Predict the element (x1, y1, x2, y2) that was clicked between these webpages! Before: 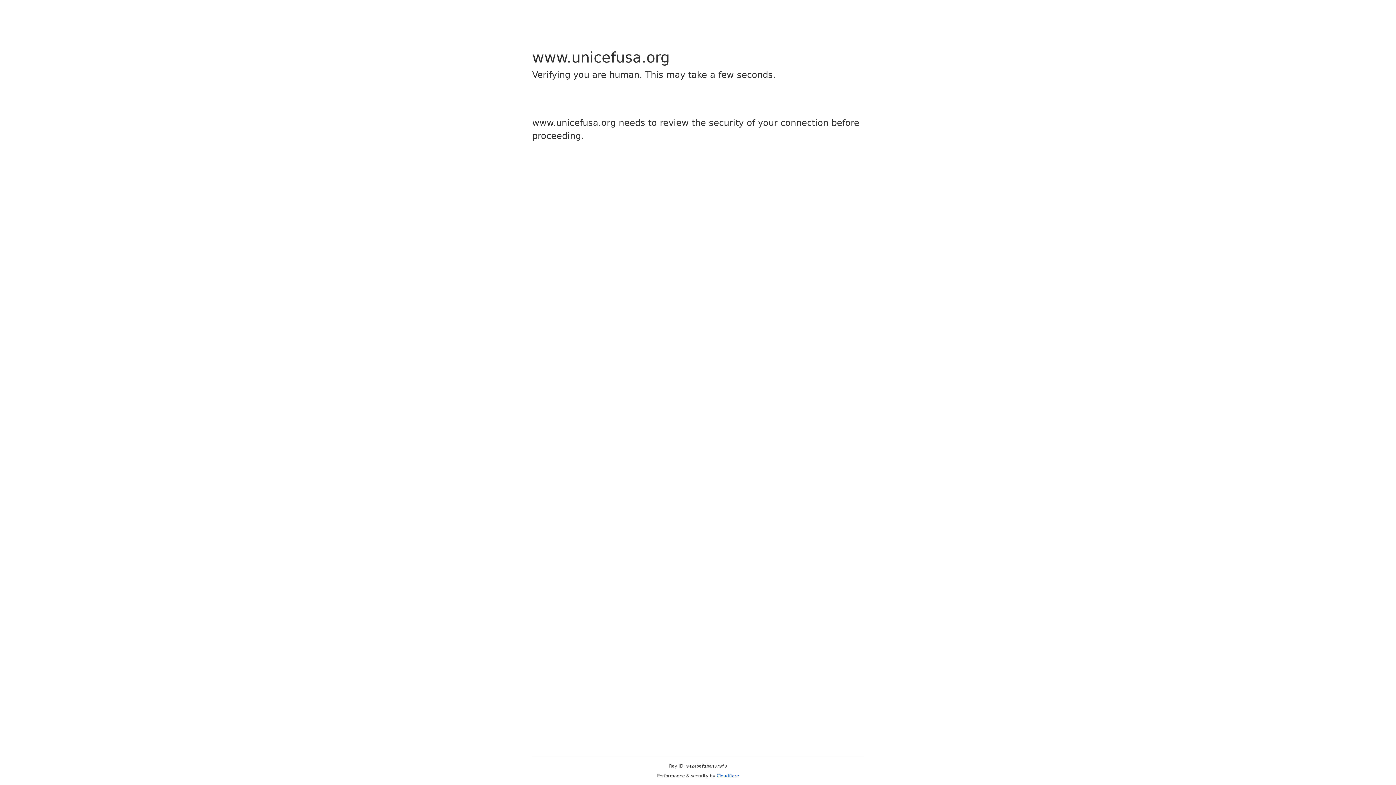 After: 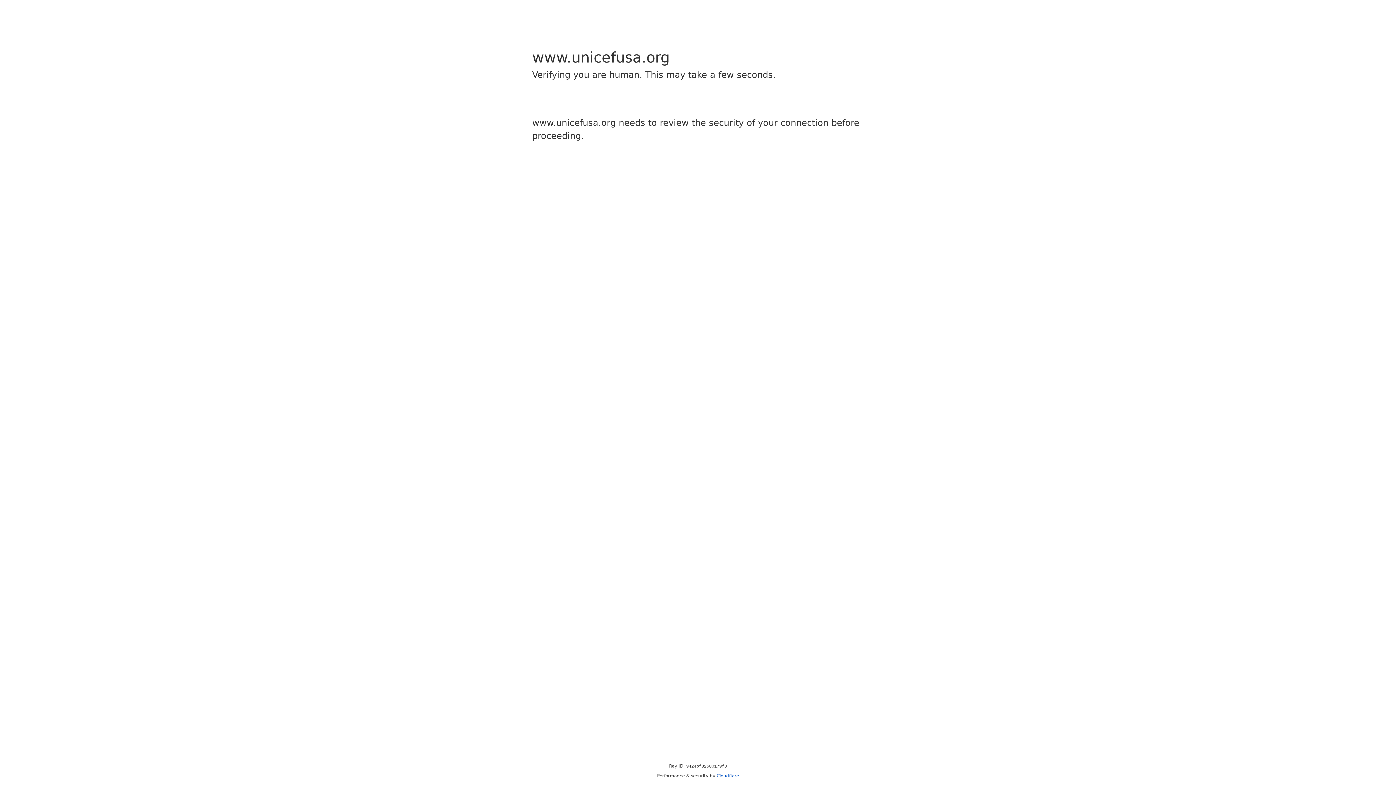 Action: label: Cloudflare bbox: (716, 773, 739, 778)